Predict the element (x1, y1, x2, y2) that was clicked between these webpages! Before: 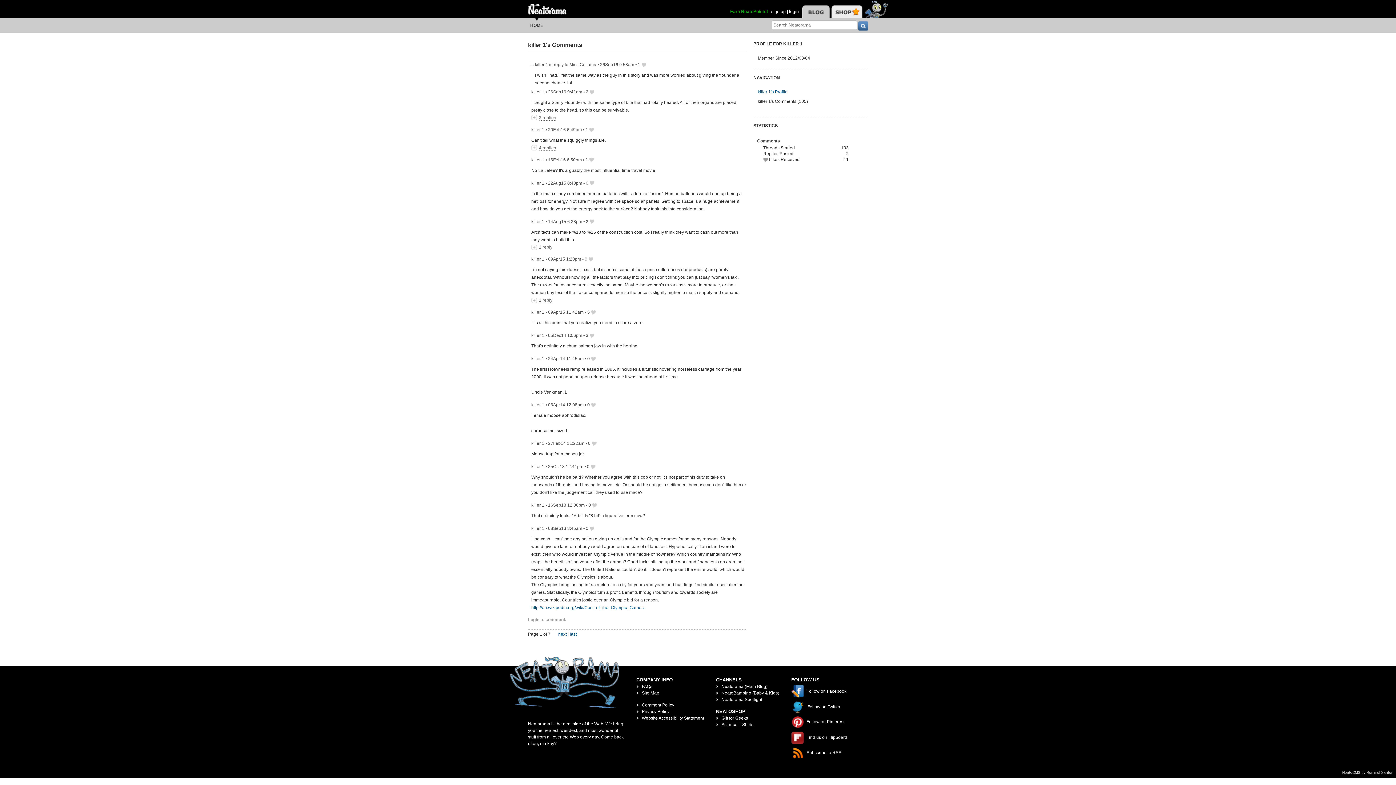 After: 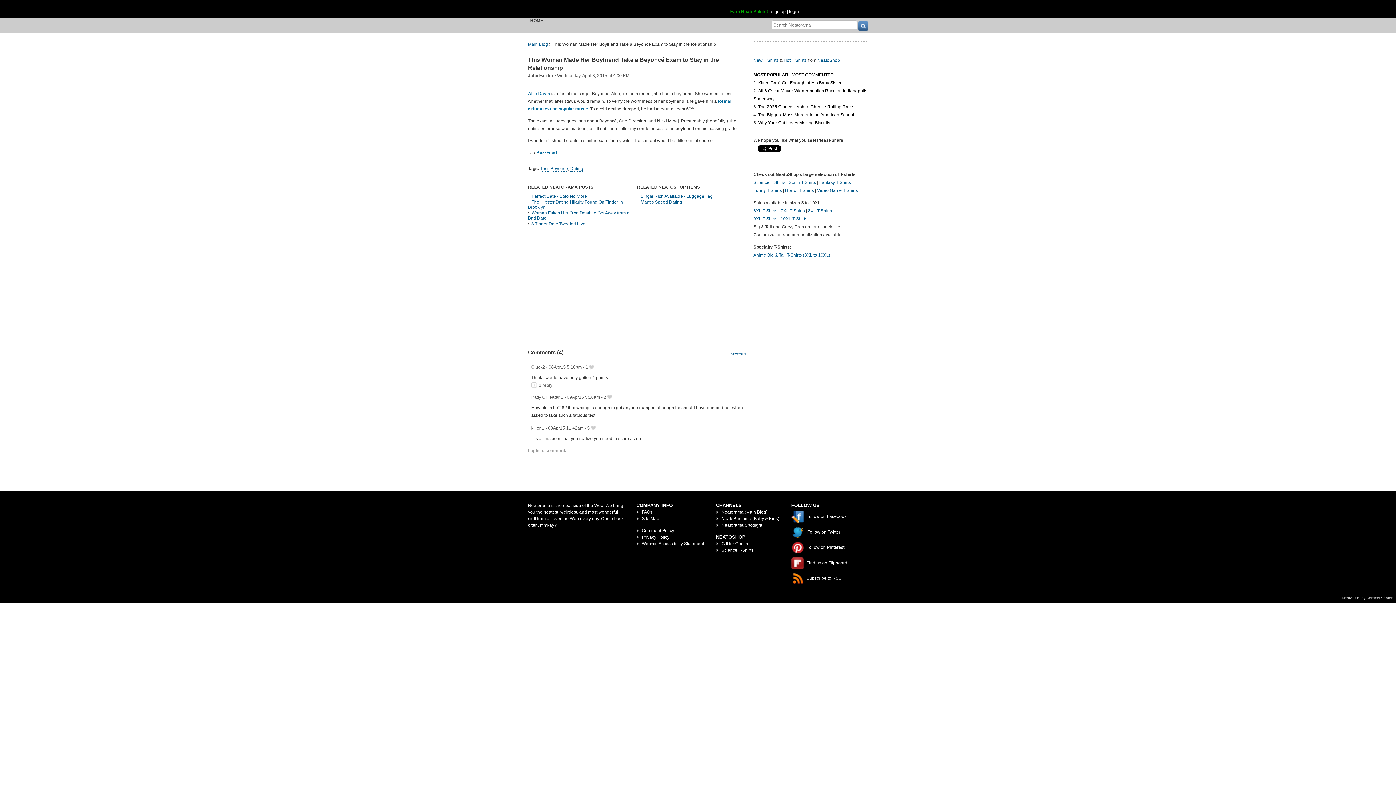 Action: bbox: (548, 309, 584, 315) label: 09Apr15 11:42am 